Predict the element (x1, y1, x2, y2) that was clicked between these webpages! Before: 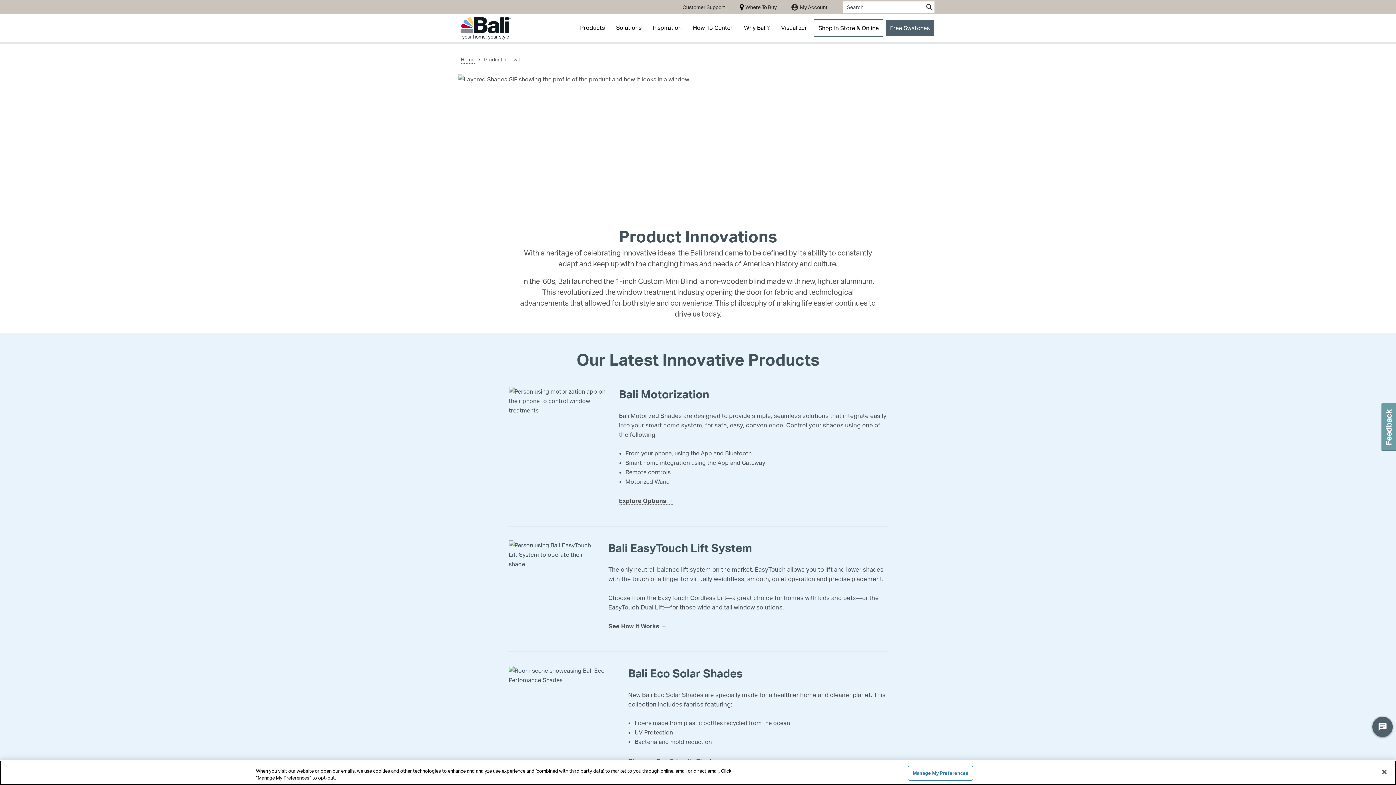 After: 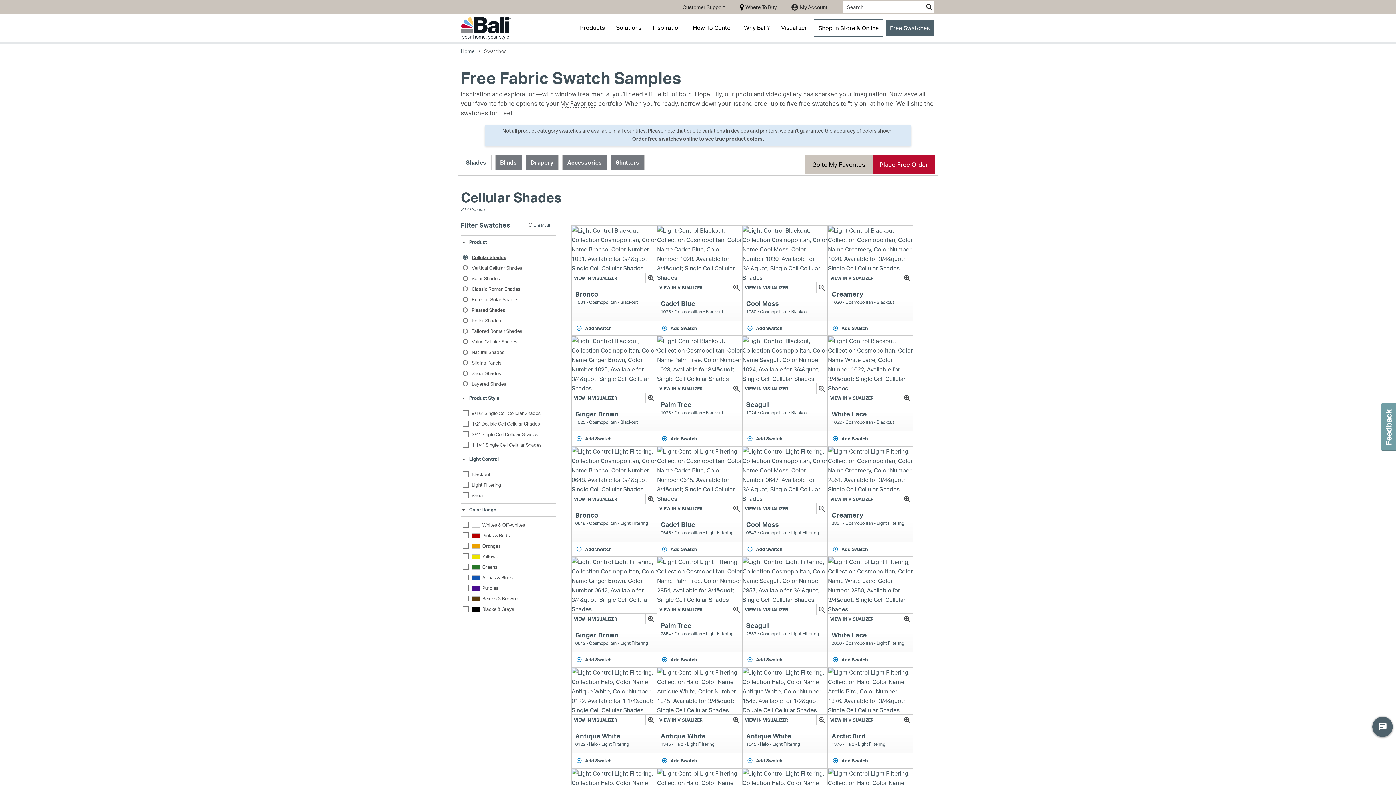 Action: label: Free Swatches bbox: (885, 19, 934, 36)